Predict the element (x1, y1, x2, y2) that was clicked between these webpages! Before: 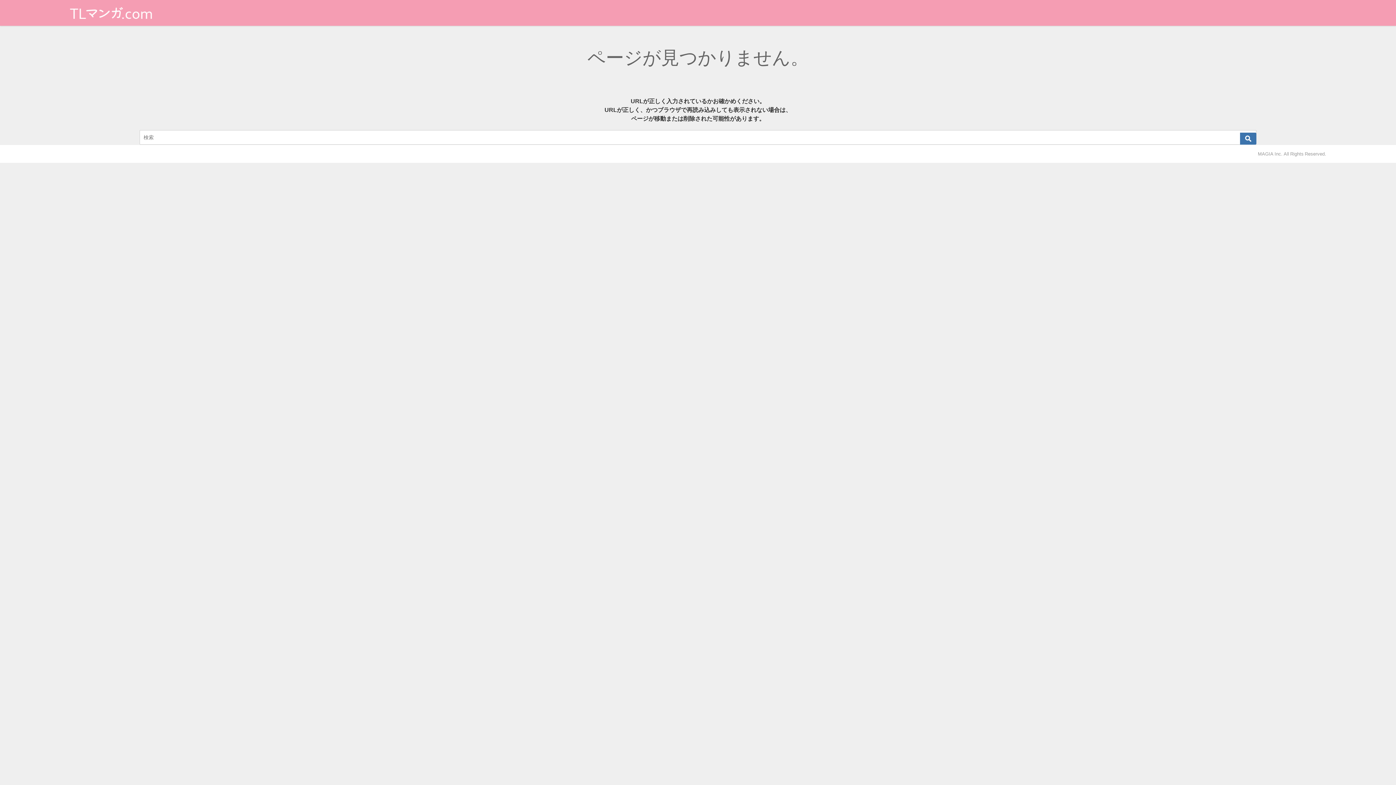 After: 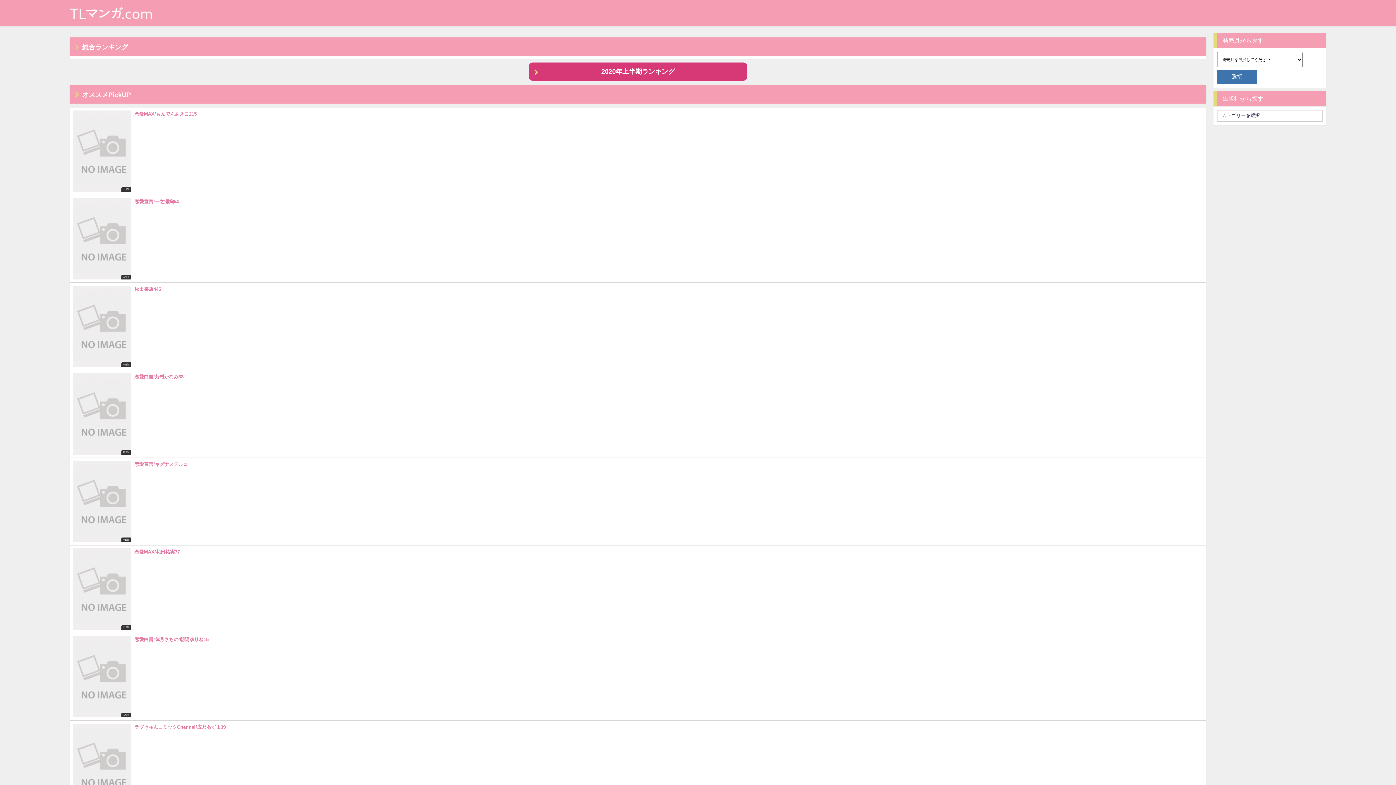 Action: bbox: (69, 0, 152, 25)